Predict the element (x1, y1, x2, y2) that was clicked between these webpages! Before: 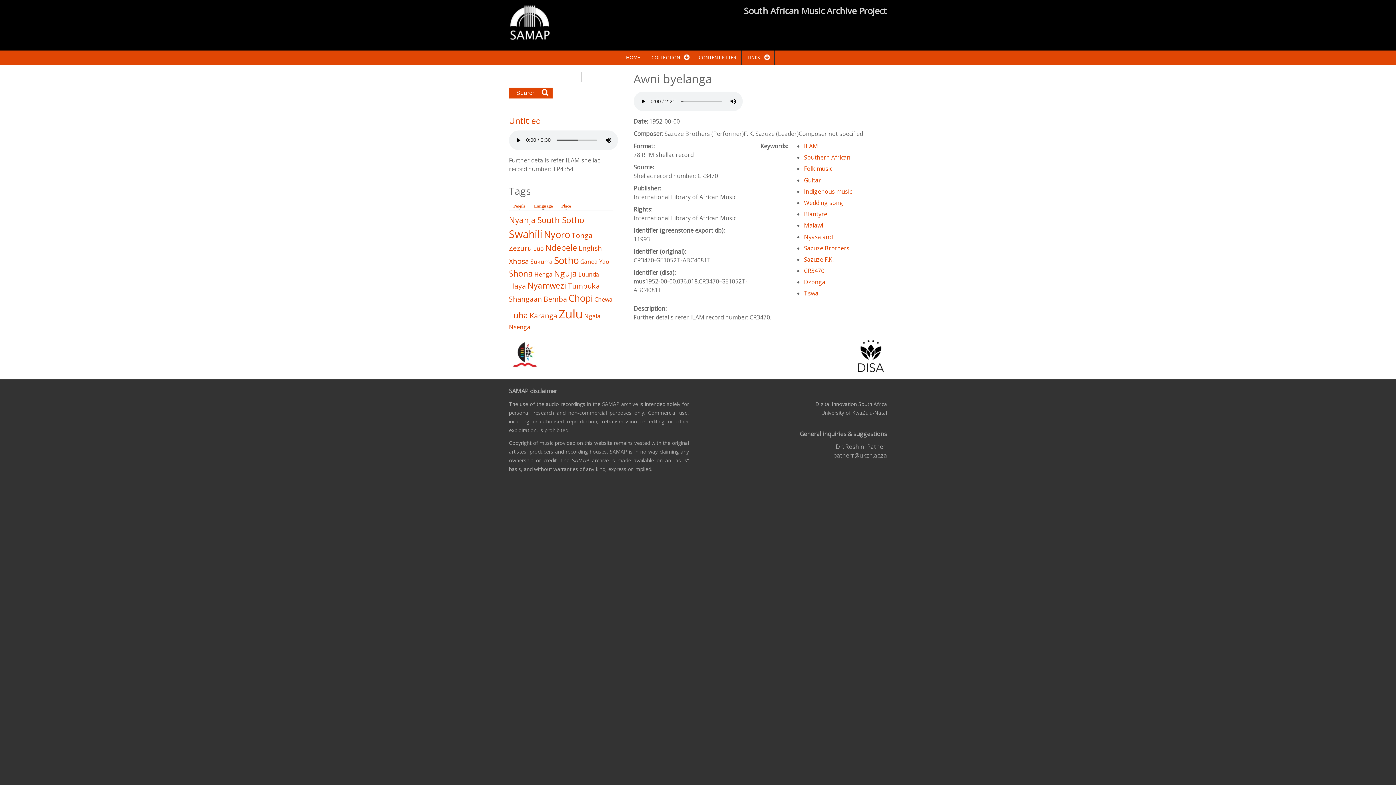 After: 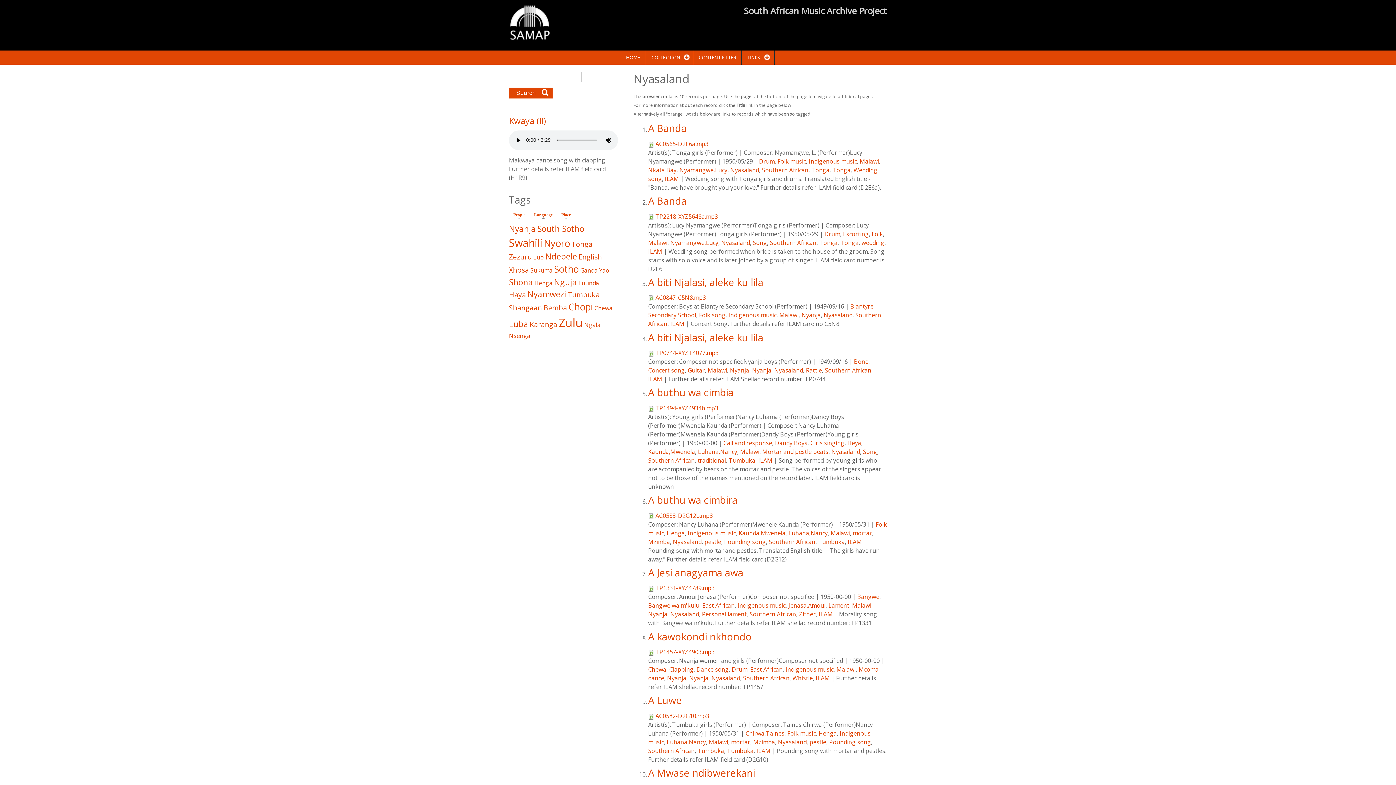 Action: label: Nyasaland bbox: (804, 232, 832, 240)